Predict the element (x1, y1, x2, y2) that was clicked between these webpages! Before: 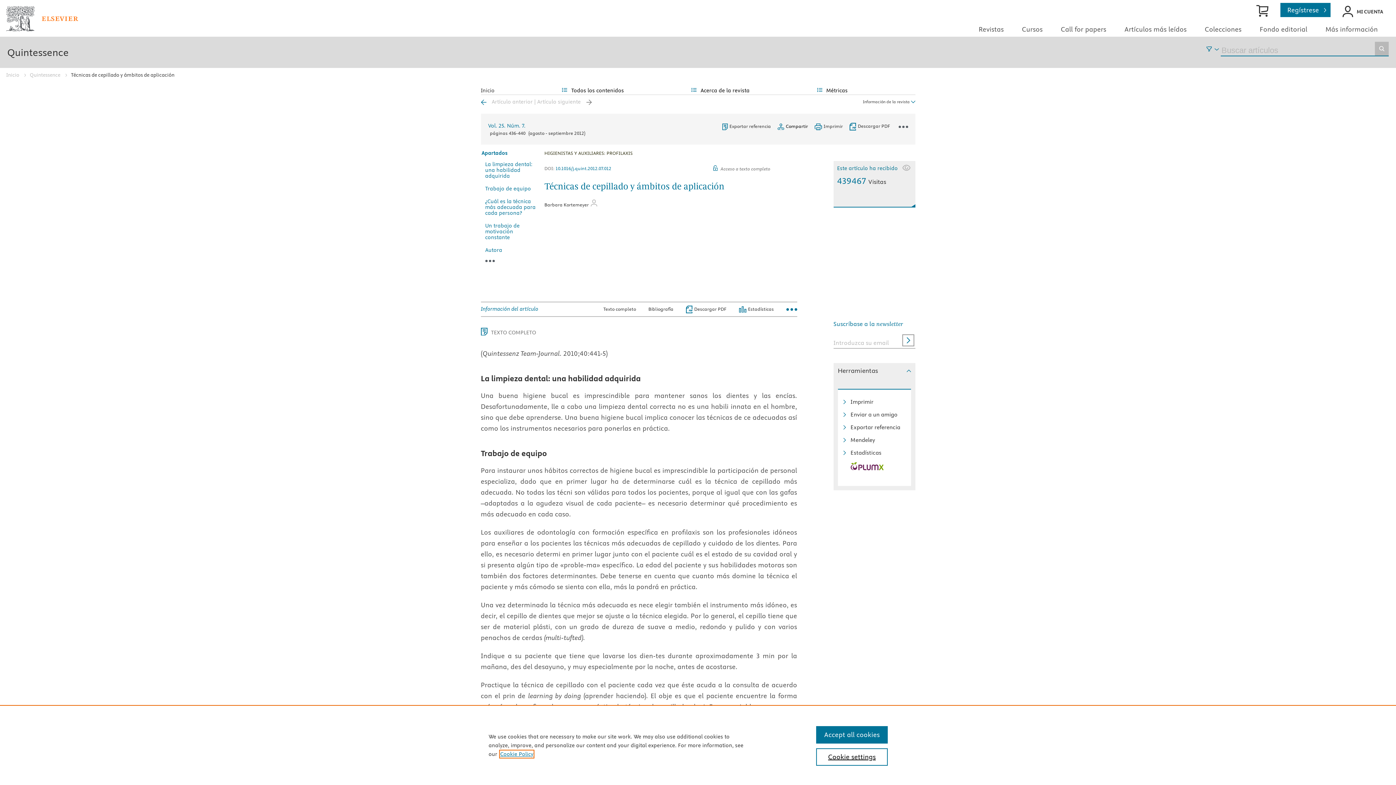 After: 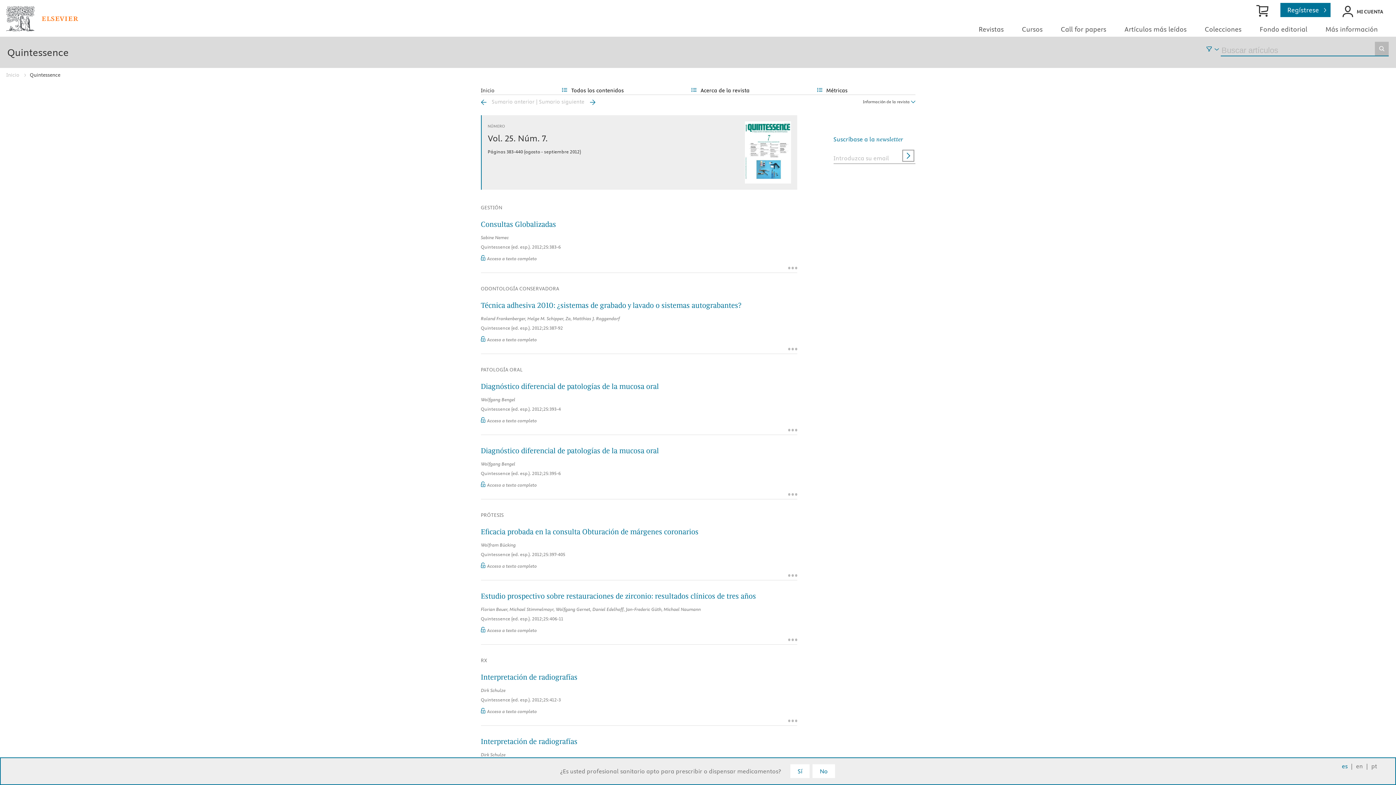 Action: bbox: (488, 132, 525, 138) label: Vol. 25. Núm. 7.